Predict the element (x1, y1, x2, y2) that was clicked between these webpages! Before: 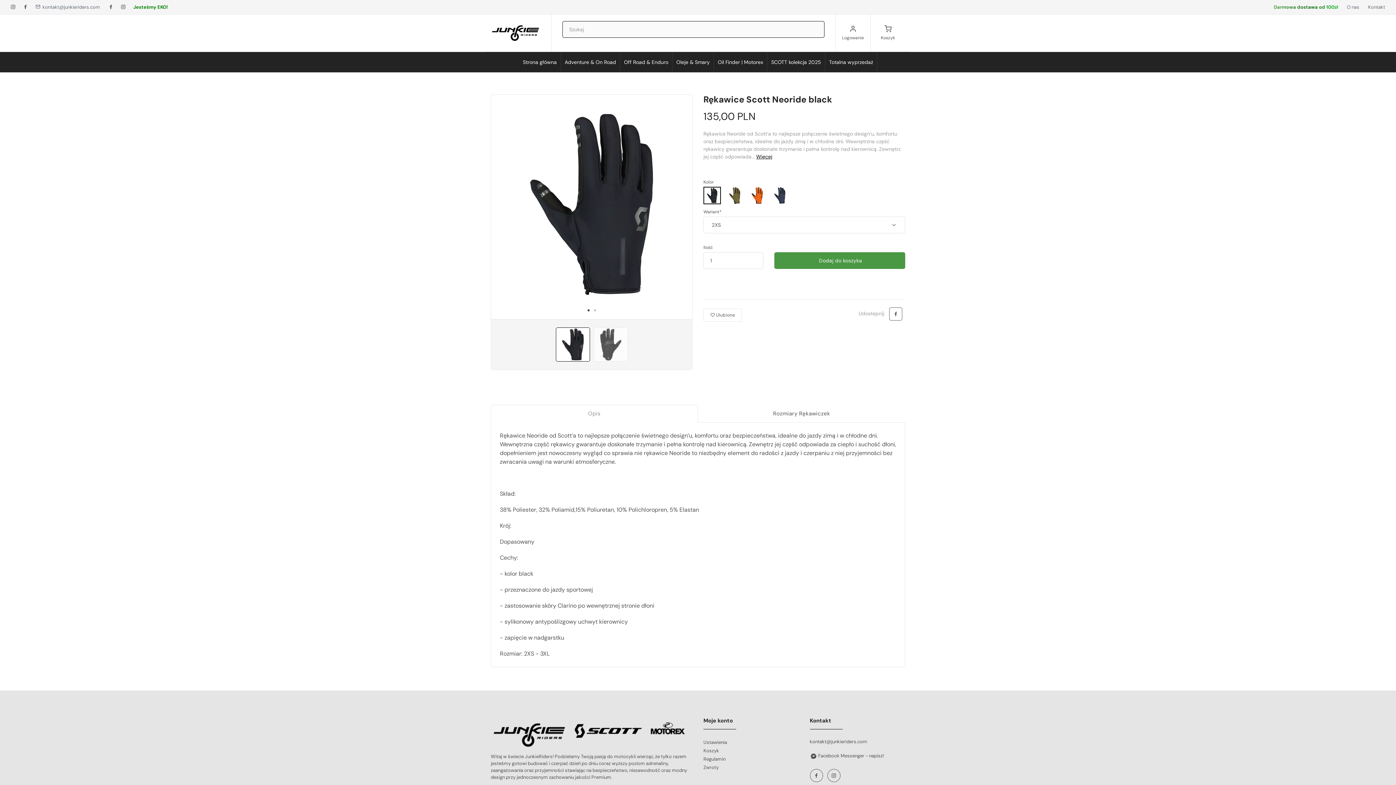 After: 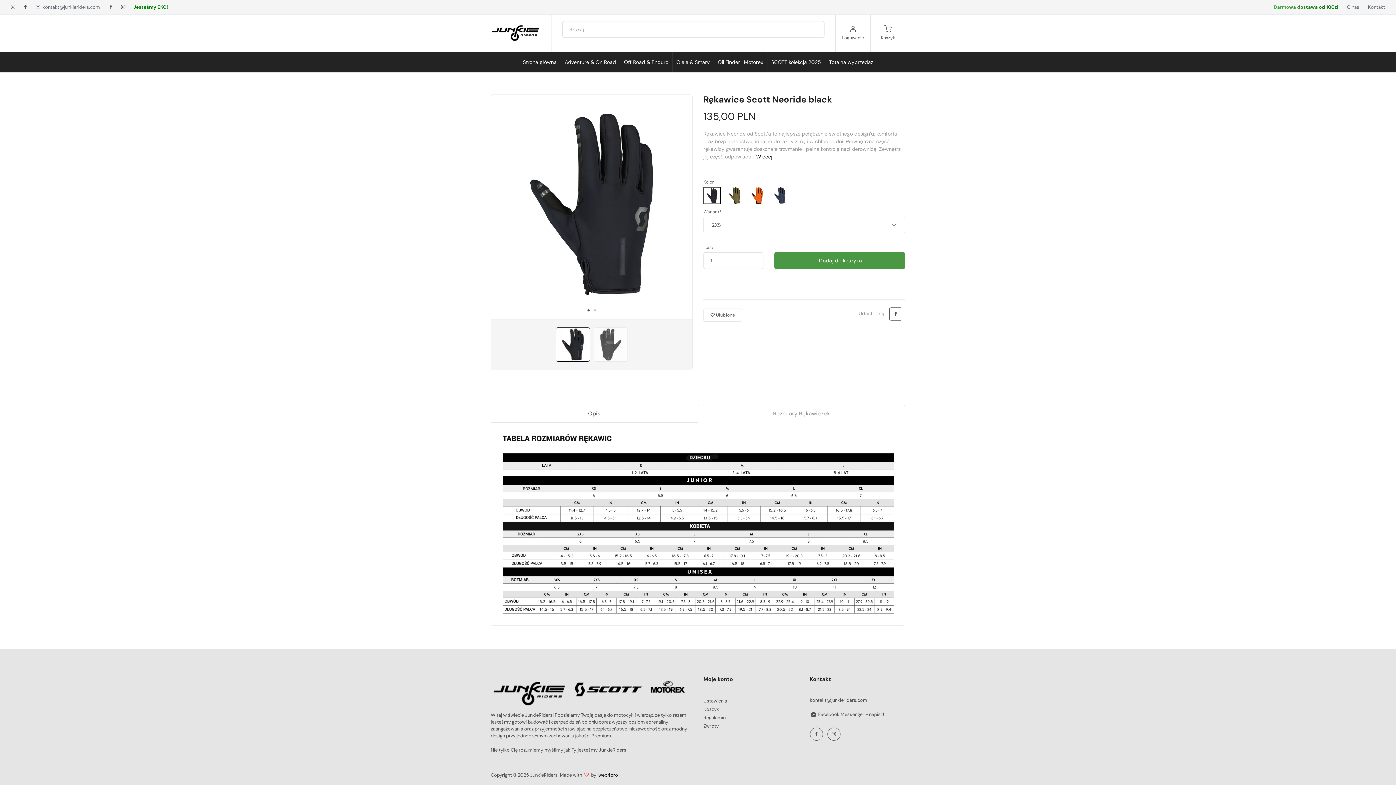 Action: label: Rozmiary Rękawiczek bbox: (698, 405, 905, 422)